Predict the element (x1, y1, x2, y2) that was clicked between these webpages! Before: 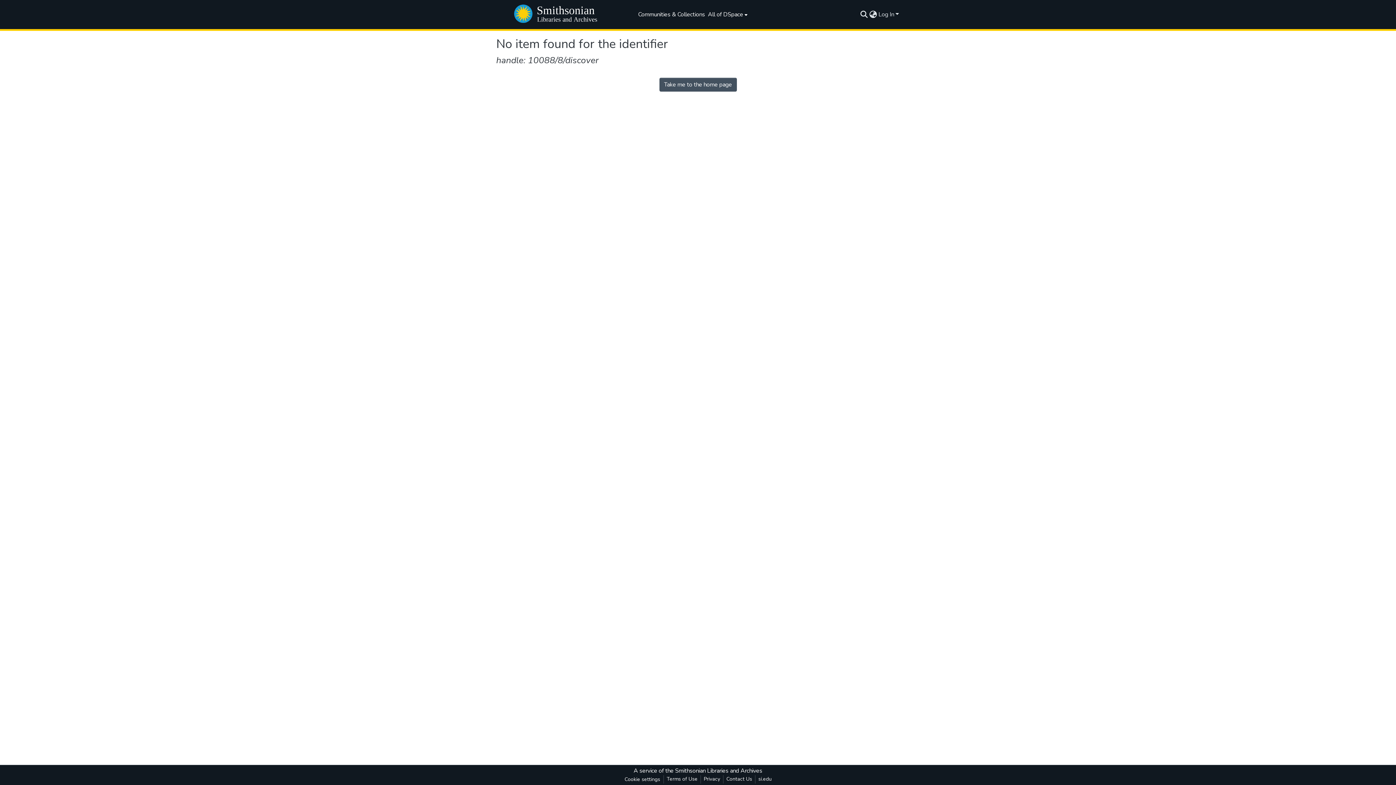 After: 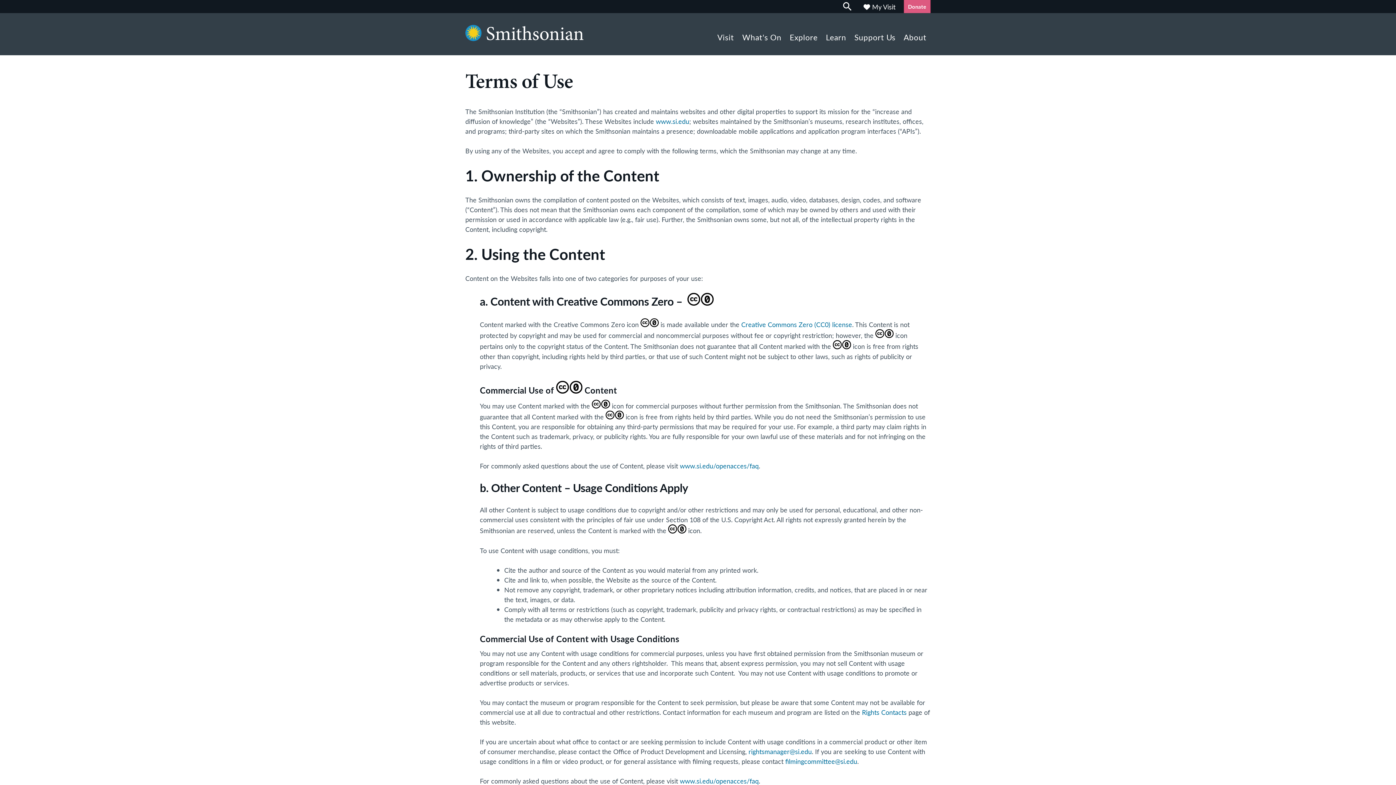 Action: bbox: (664, 775, 700, 784) label: Terms of Use